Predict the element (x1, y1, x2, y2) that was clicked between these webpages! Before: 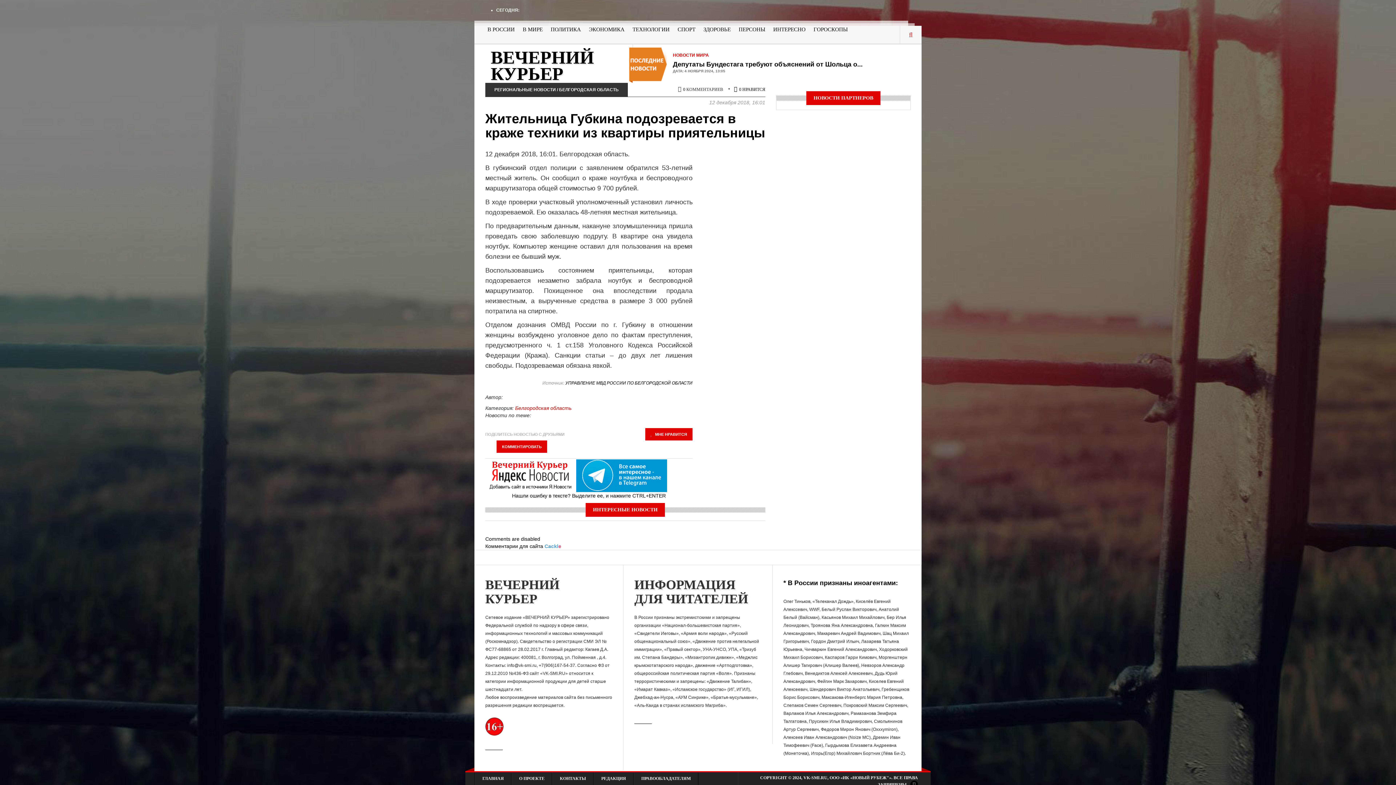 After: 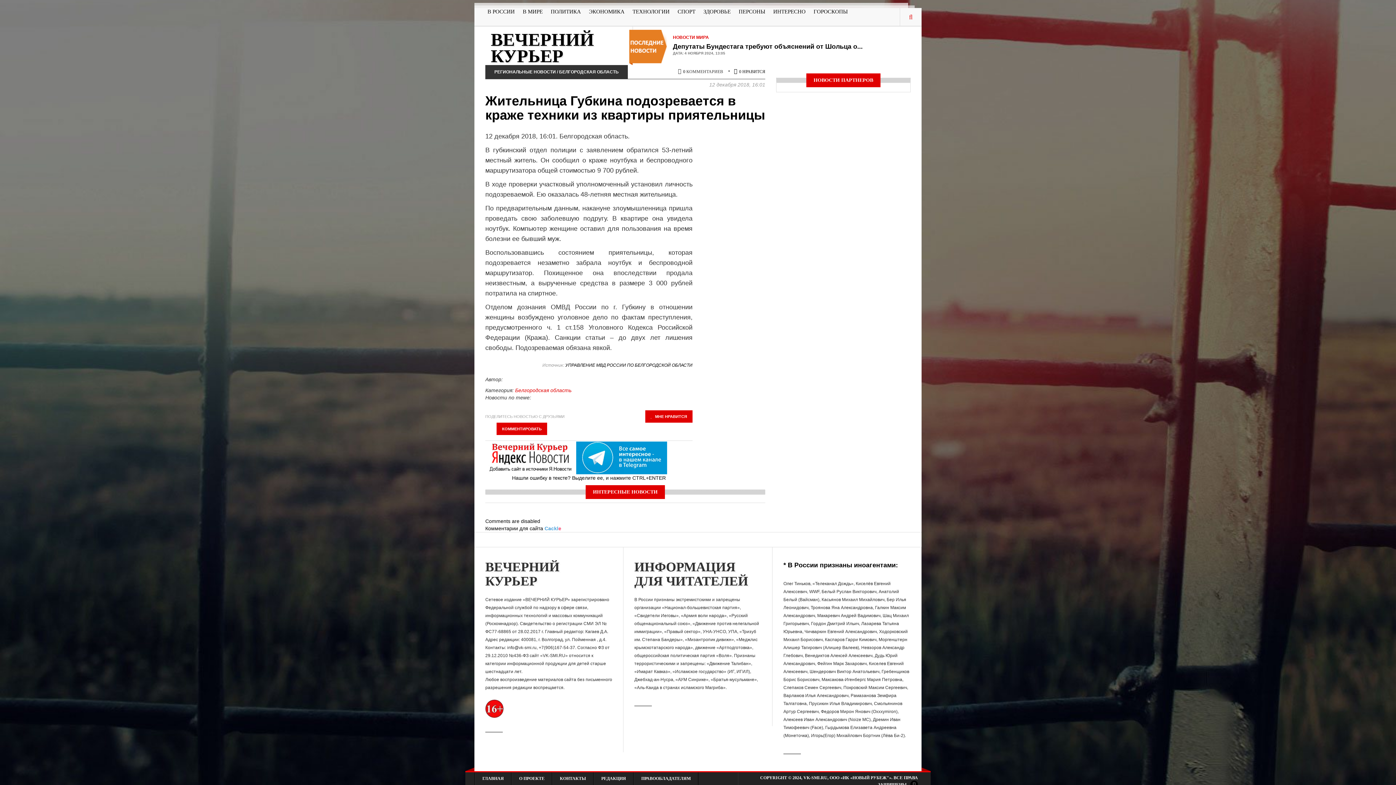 Action: label: КОММЕНТИРОВАТЬ bbox: (496, 440, 547, 453)